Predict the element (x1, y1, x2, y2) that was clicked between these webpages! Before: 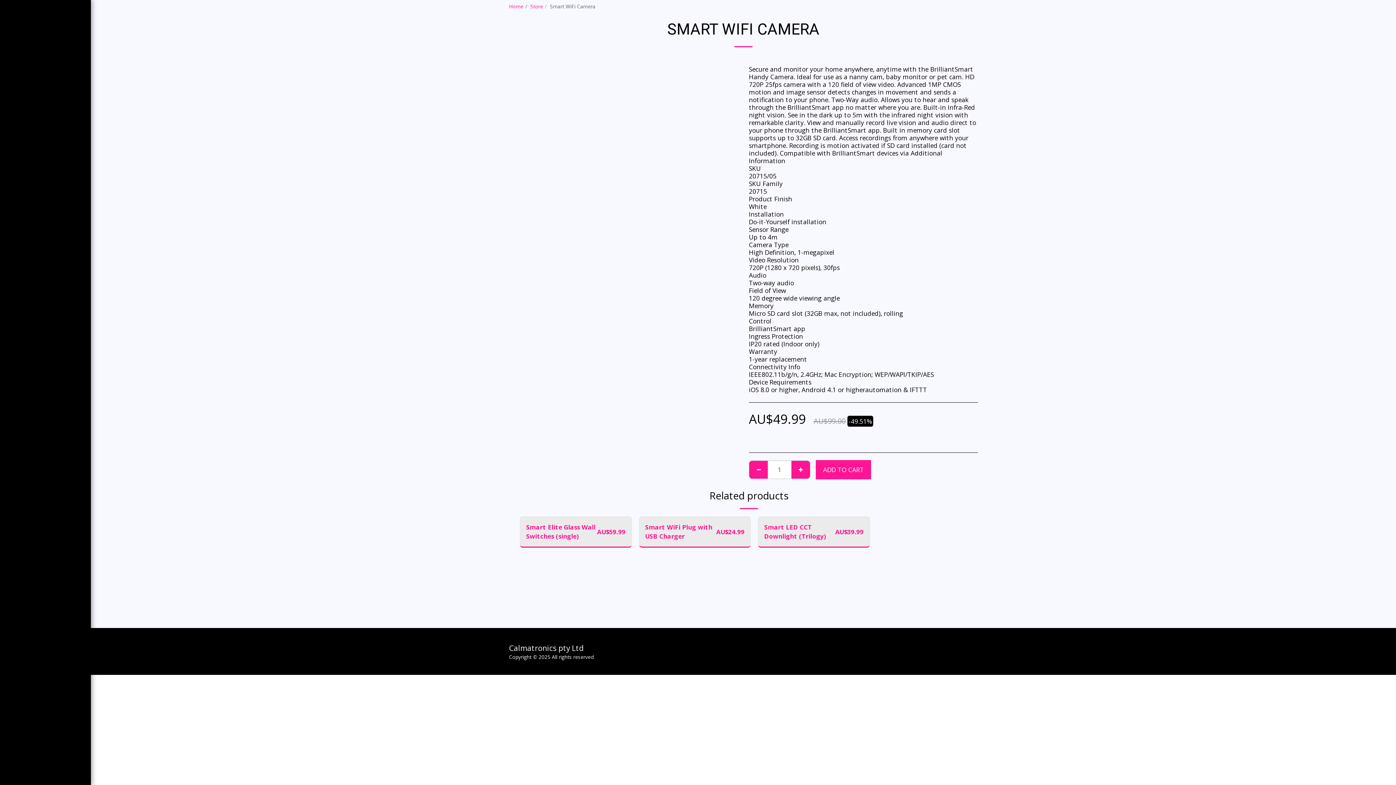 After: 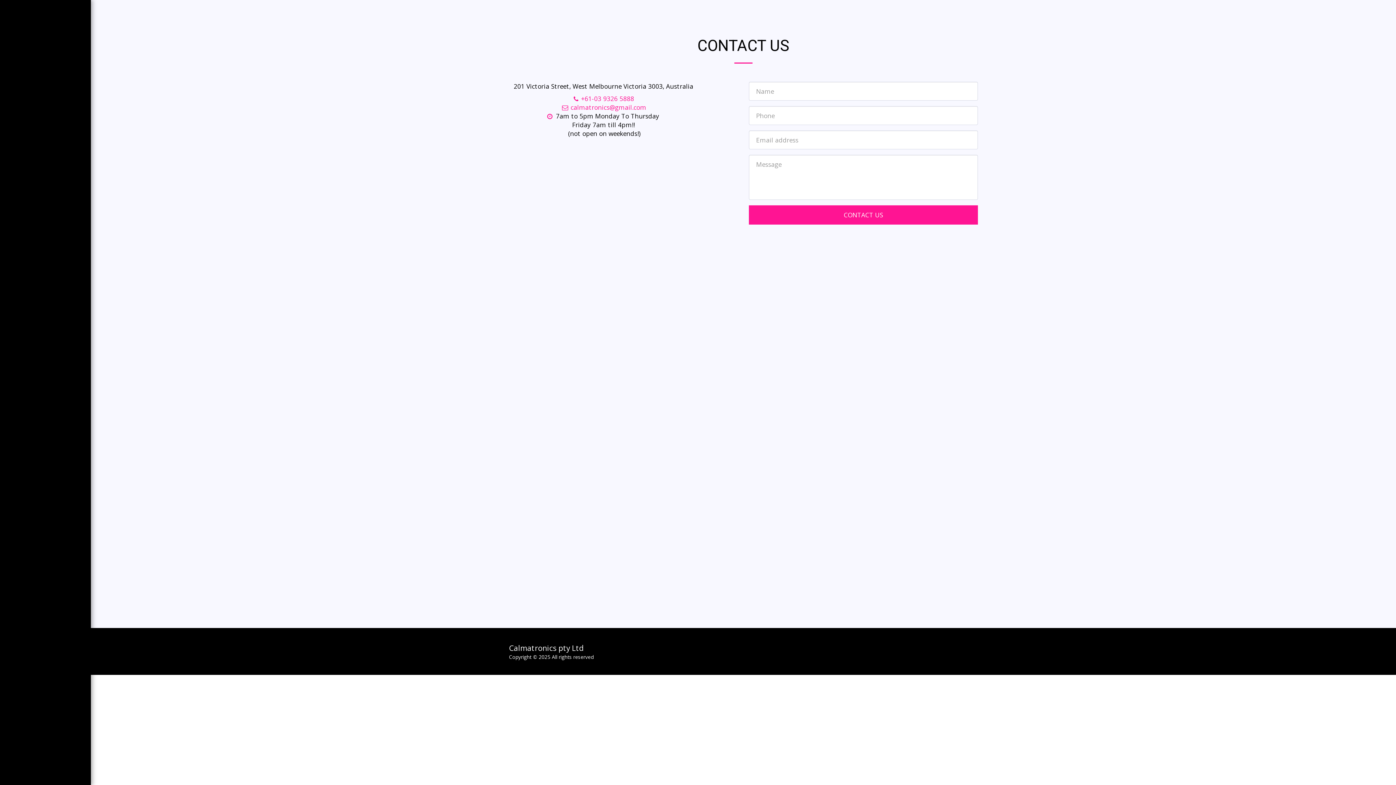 Action: bbox: (920, 643, 952, 650) label: CONTACT US